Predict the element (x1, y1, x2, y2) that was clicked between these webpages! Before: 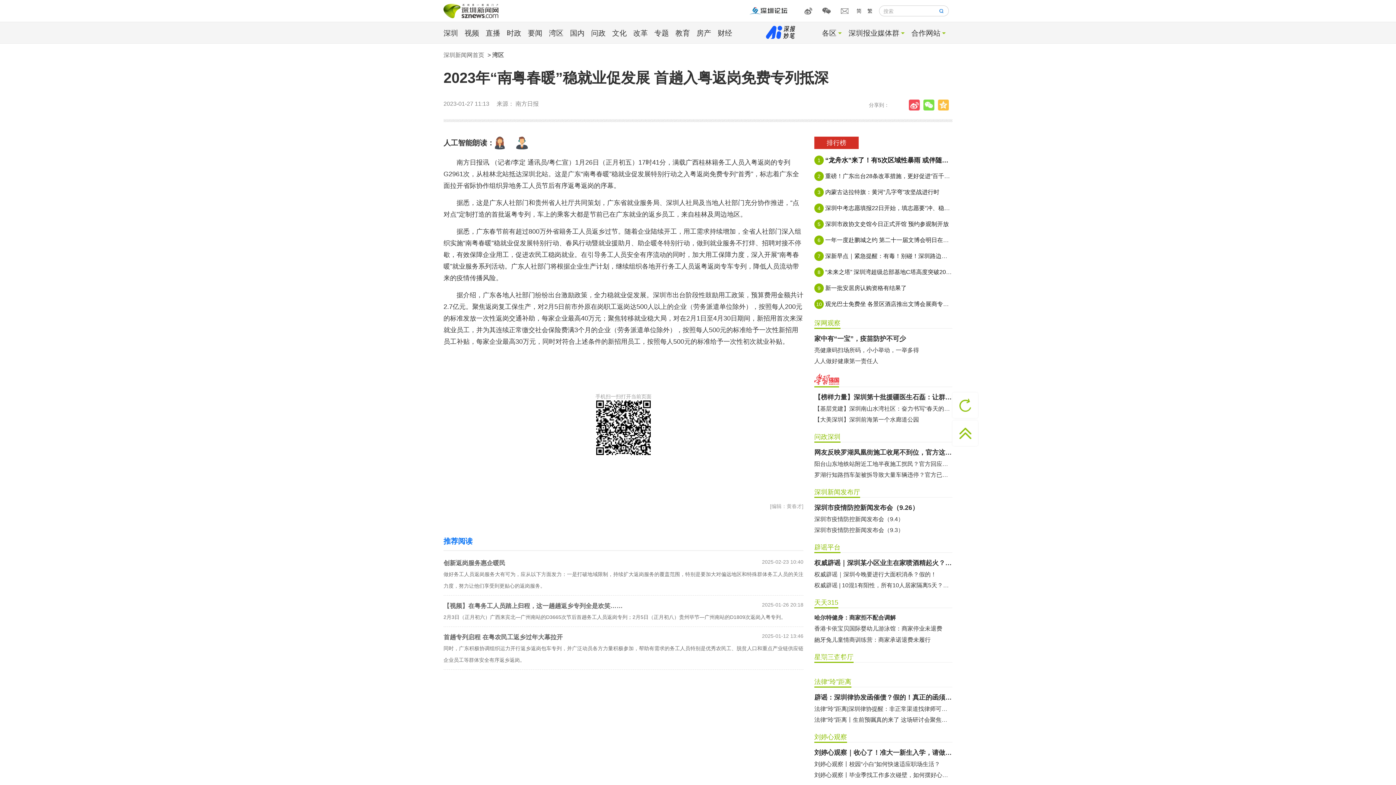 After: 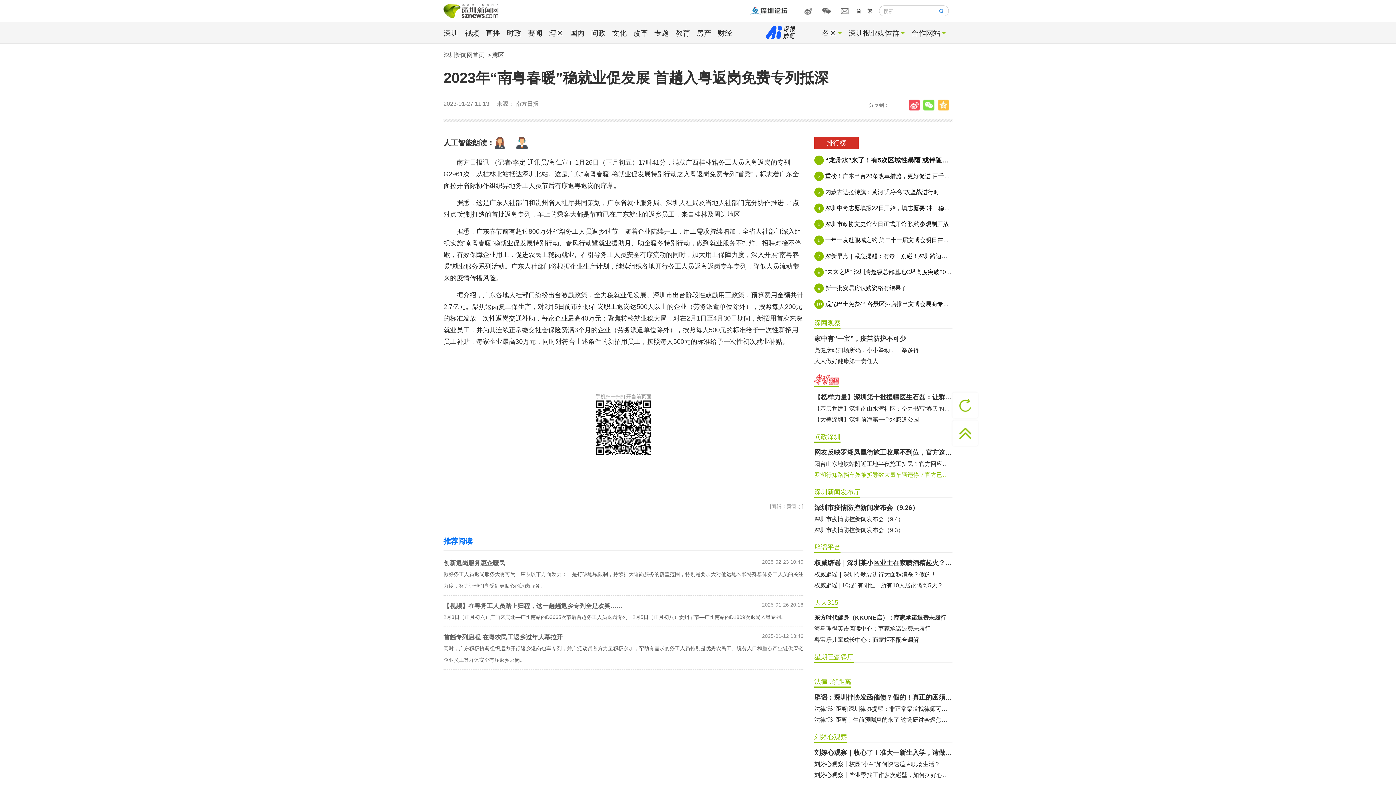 Action: bbox: (814, 470, 952, 479) label: 罗湖行知路挡车架被拆导致大量车辆违停？官方已回应